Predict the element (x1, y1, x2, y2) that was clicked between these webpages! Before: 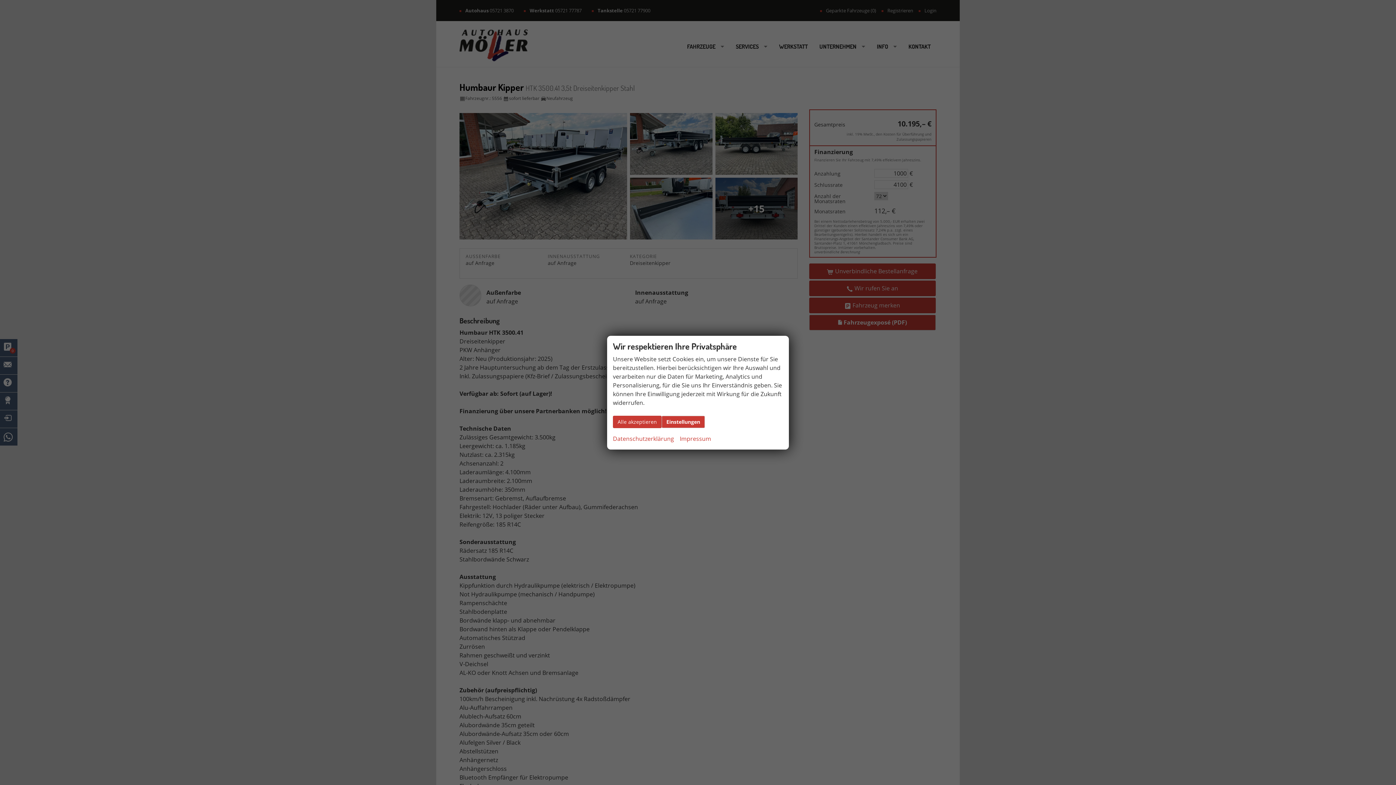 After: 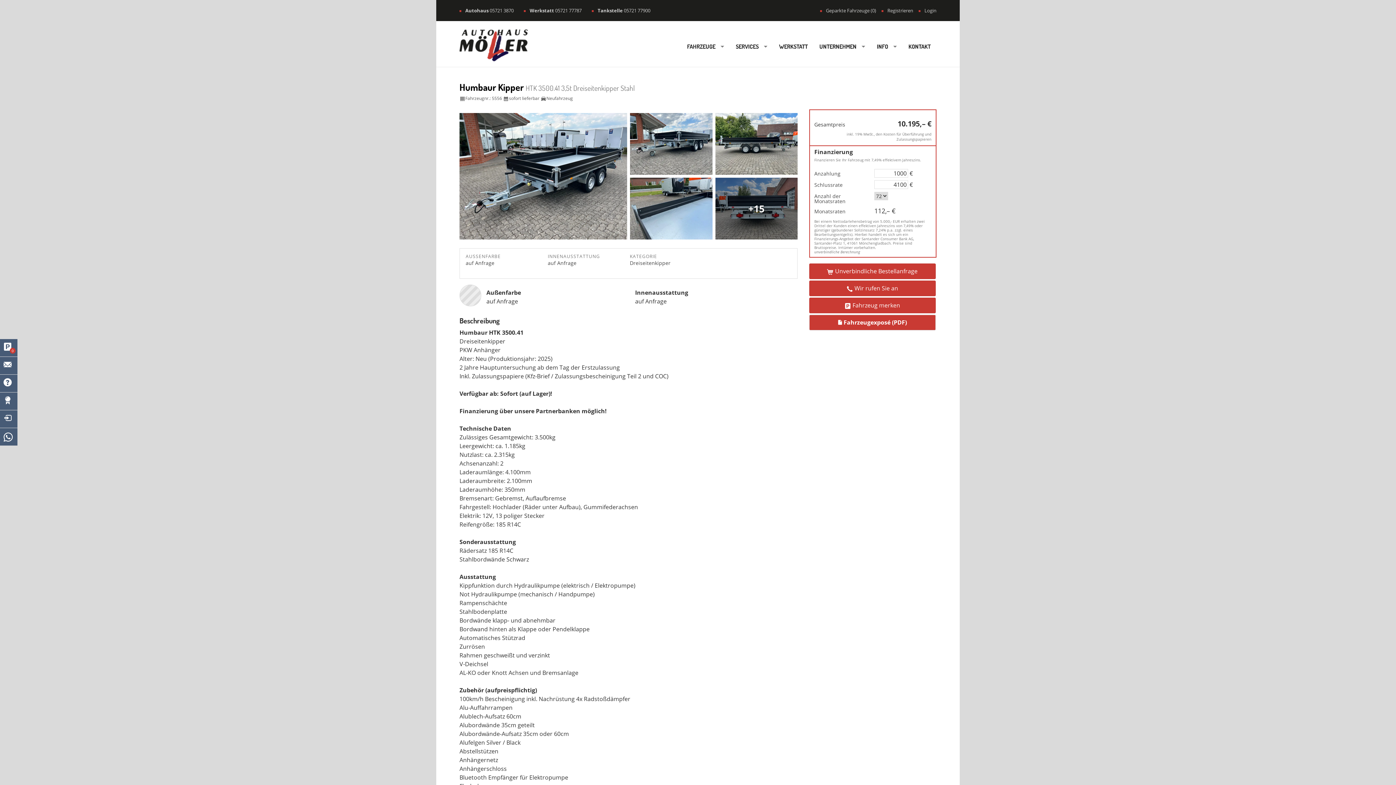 Action: bbox: (613, 415, 661, 428) label: Alle akzeptieren